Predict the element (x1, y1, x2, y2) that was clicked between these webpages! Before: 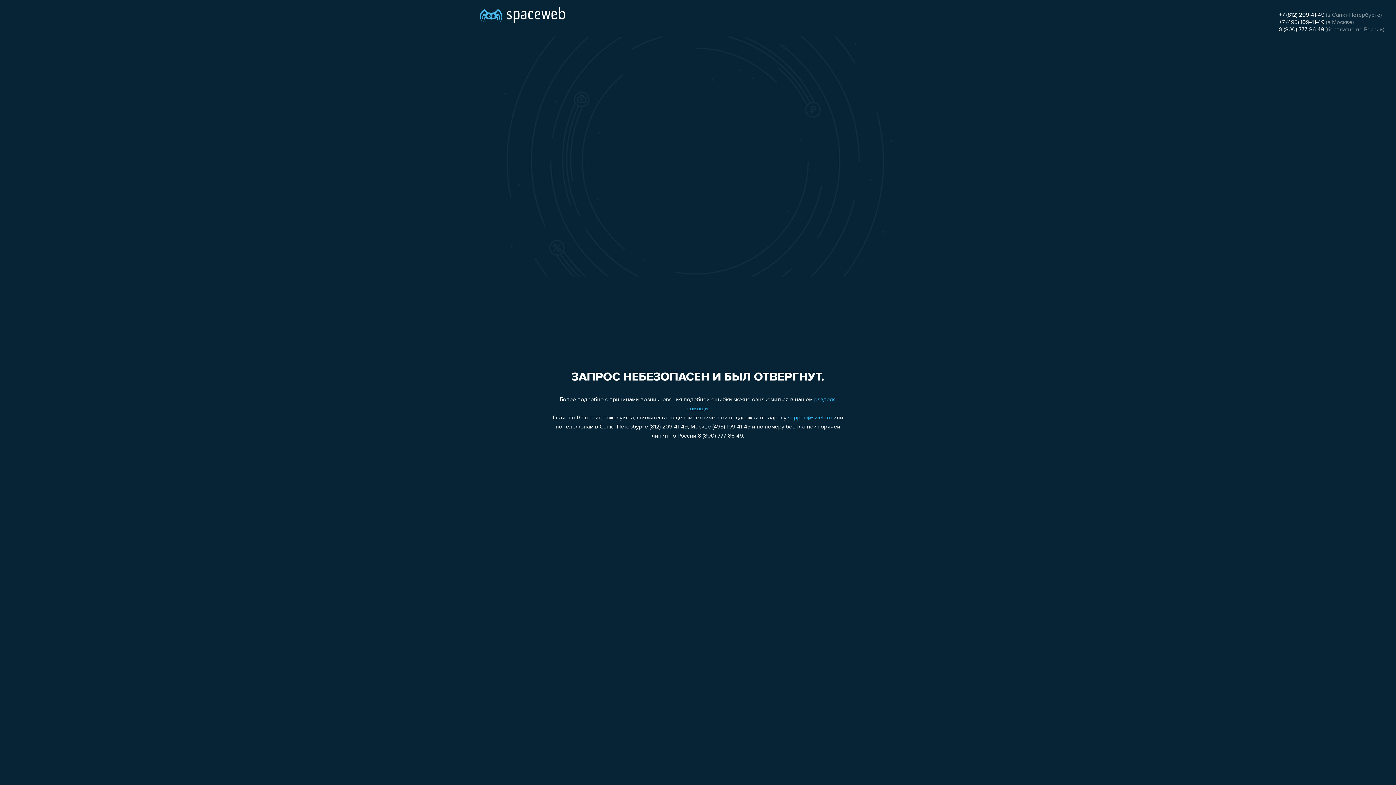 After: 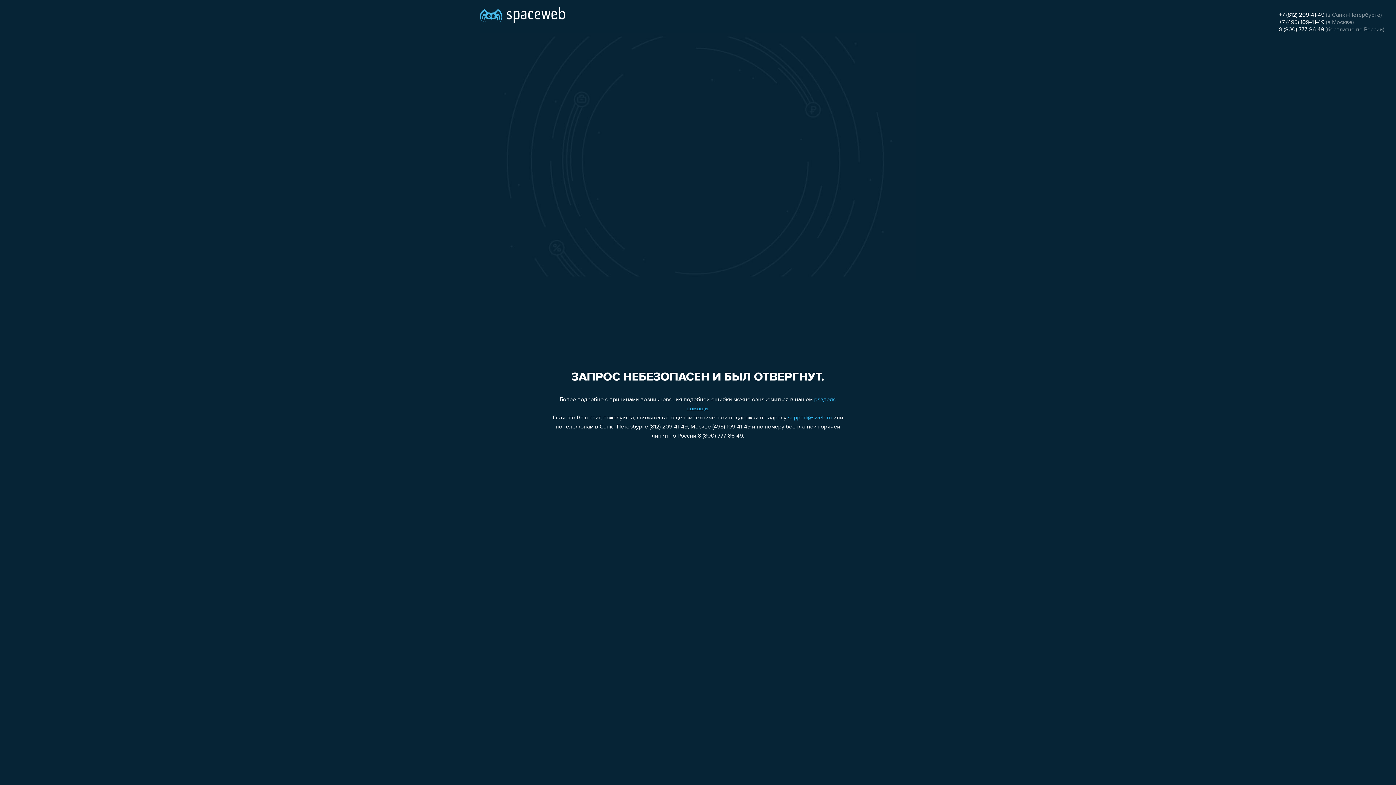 Action: bbox: (1279, 12, 1324, 18) label: +7 (812) 209-41-49